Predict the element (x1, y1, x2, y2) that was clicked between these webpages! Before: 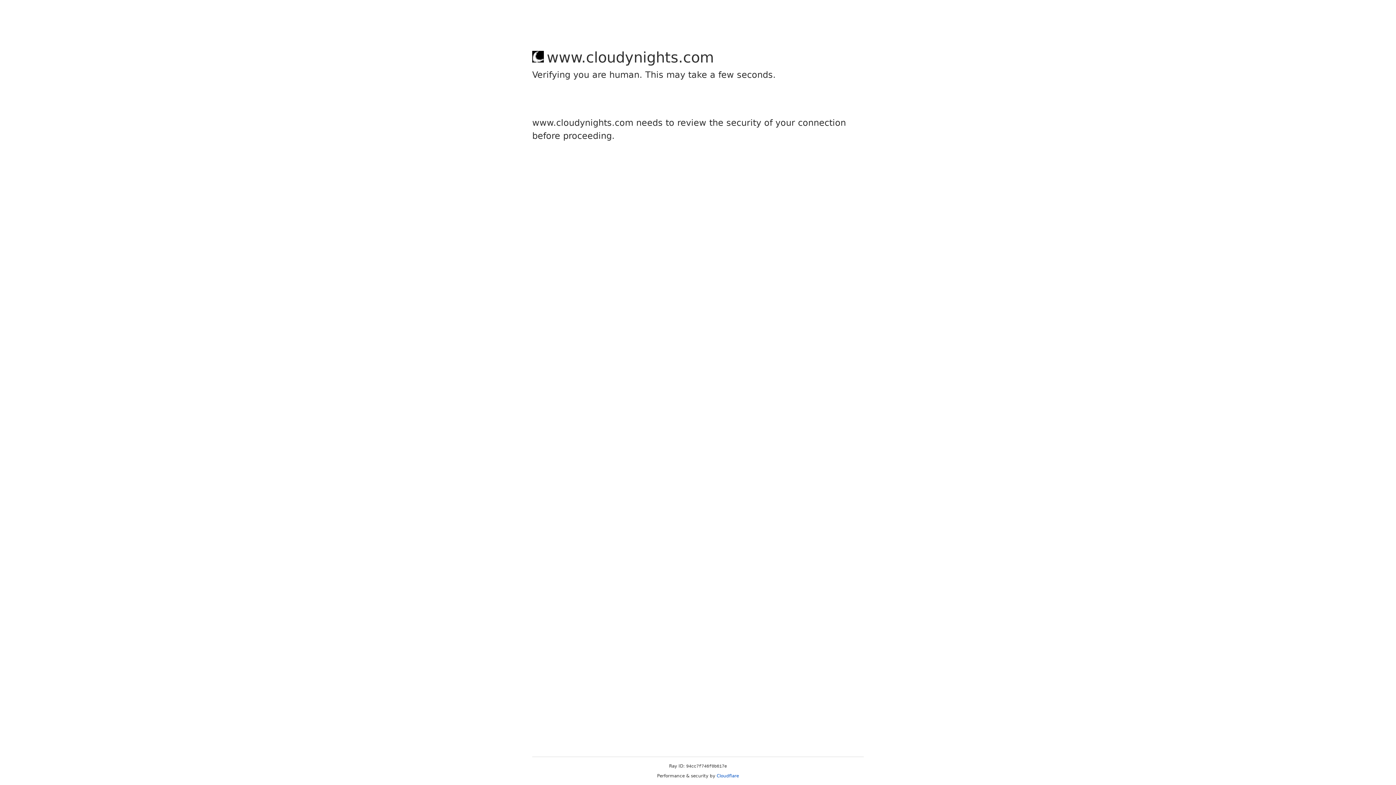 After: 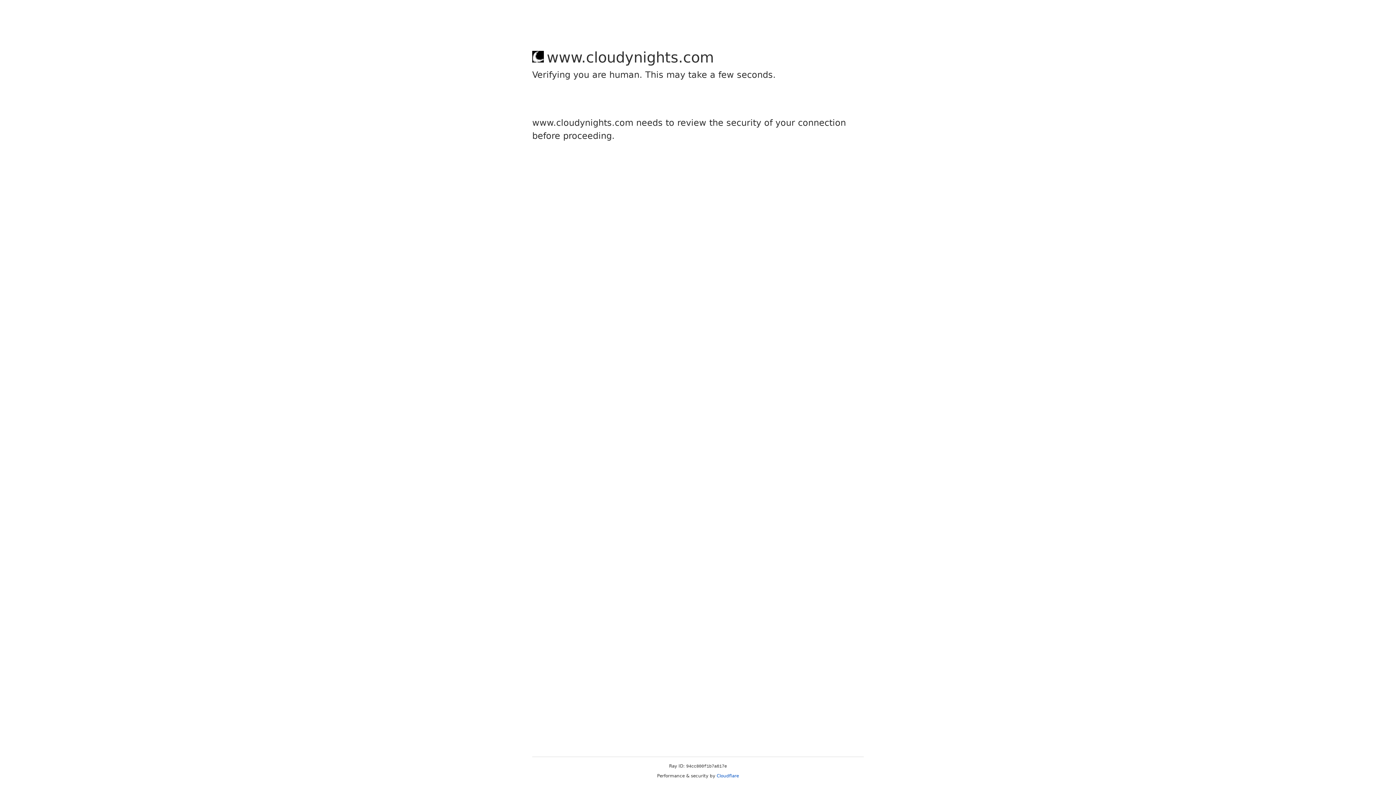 Action: bbox: (716, 773, 739, 778) label: Cloudflare